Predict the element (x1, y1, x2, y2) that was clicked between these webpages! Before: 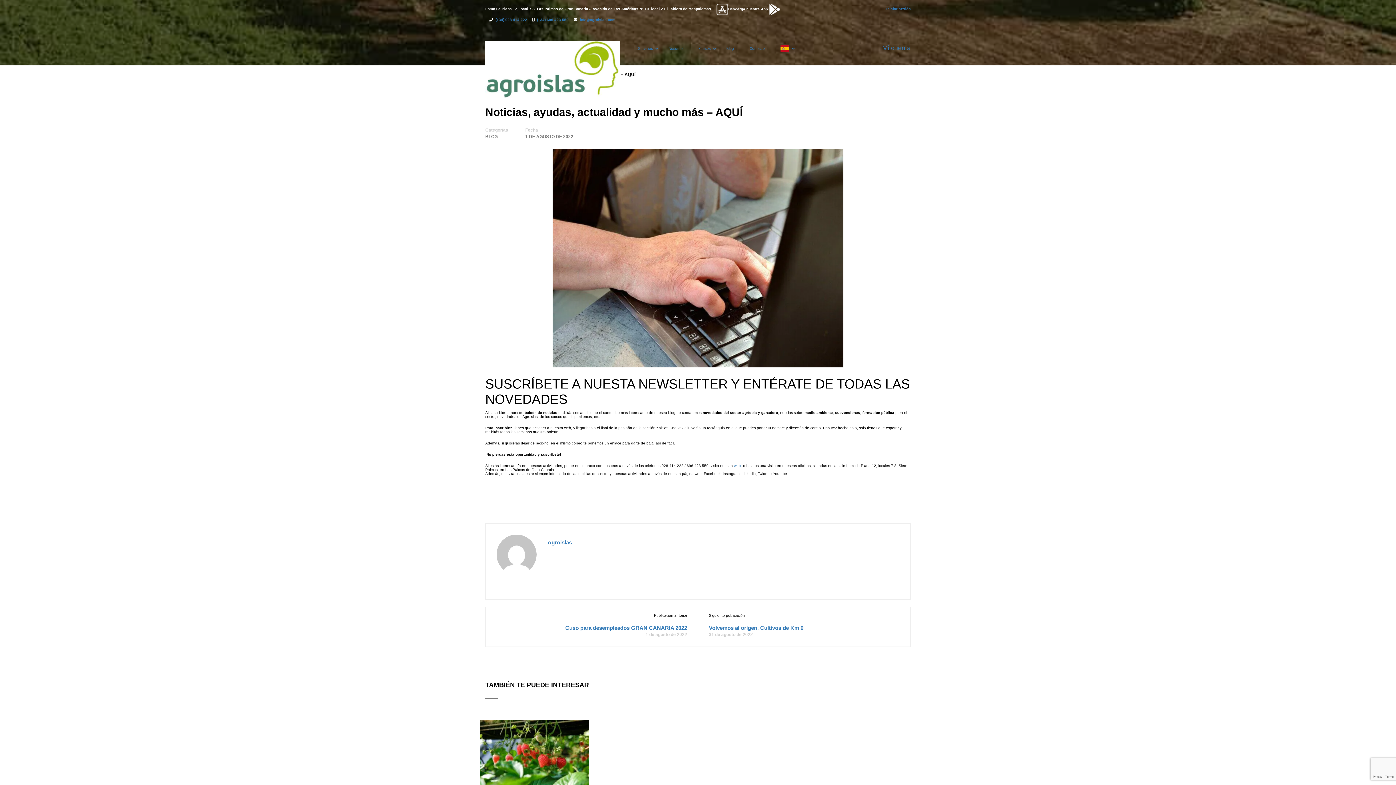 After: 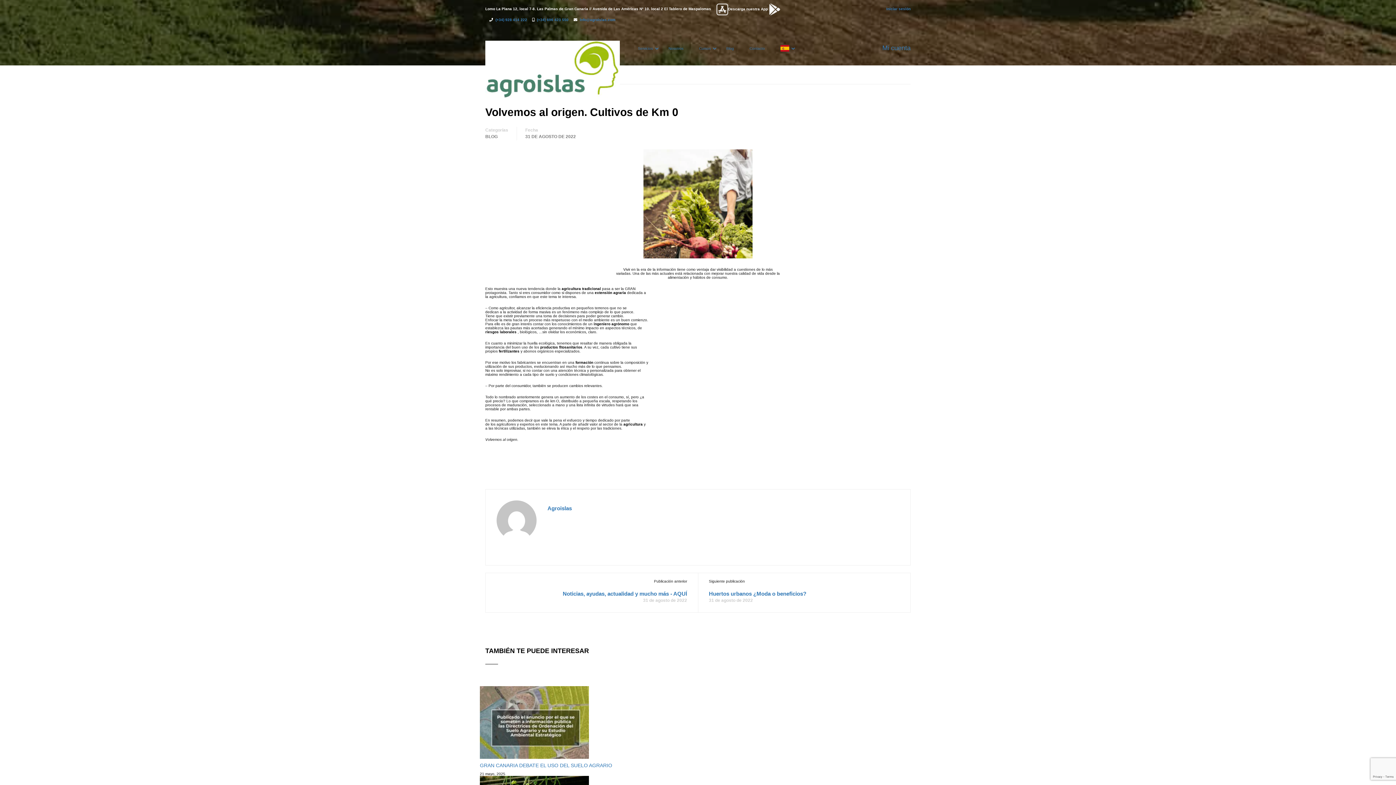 Action: label: Volvemos al origen. Cultivos de Km 0 bbox: (709, 625, 803, 631)